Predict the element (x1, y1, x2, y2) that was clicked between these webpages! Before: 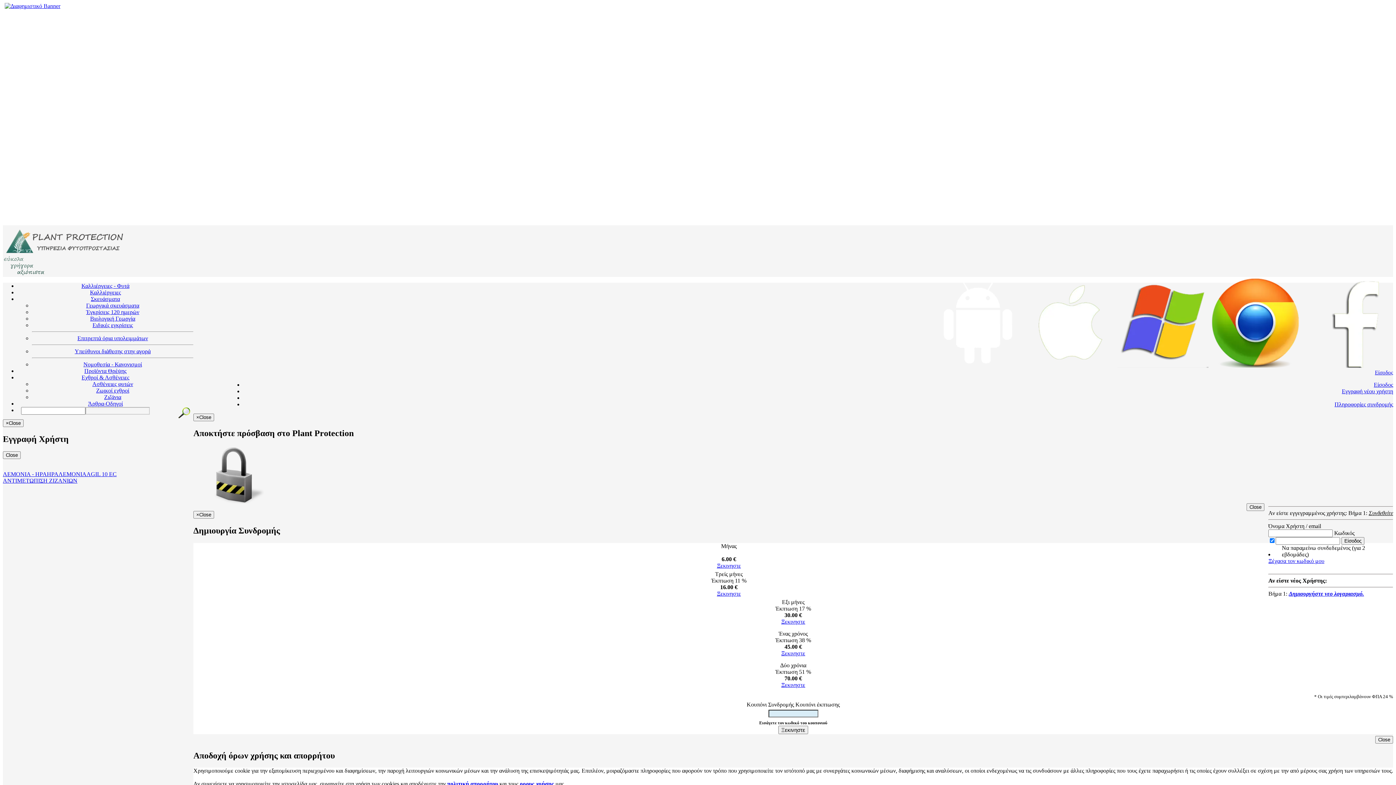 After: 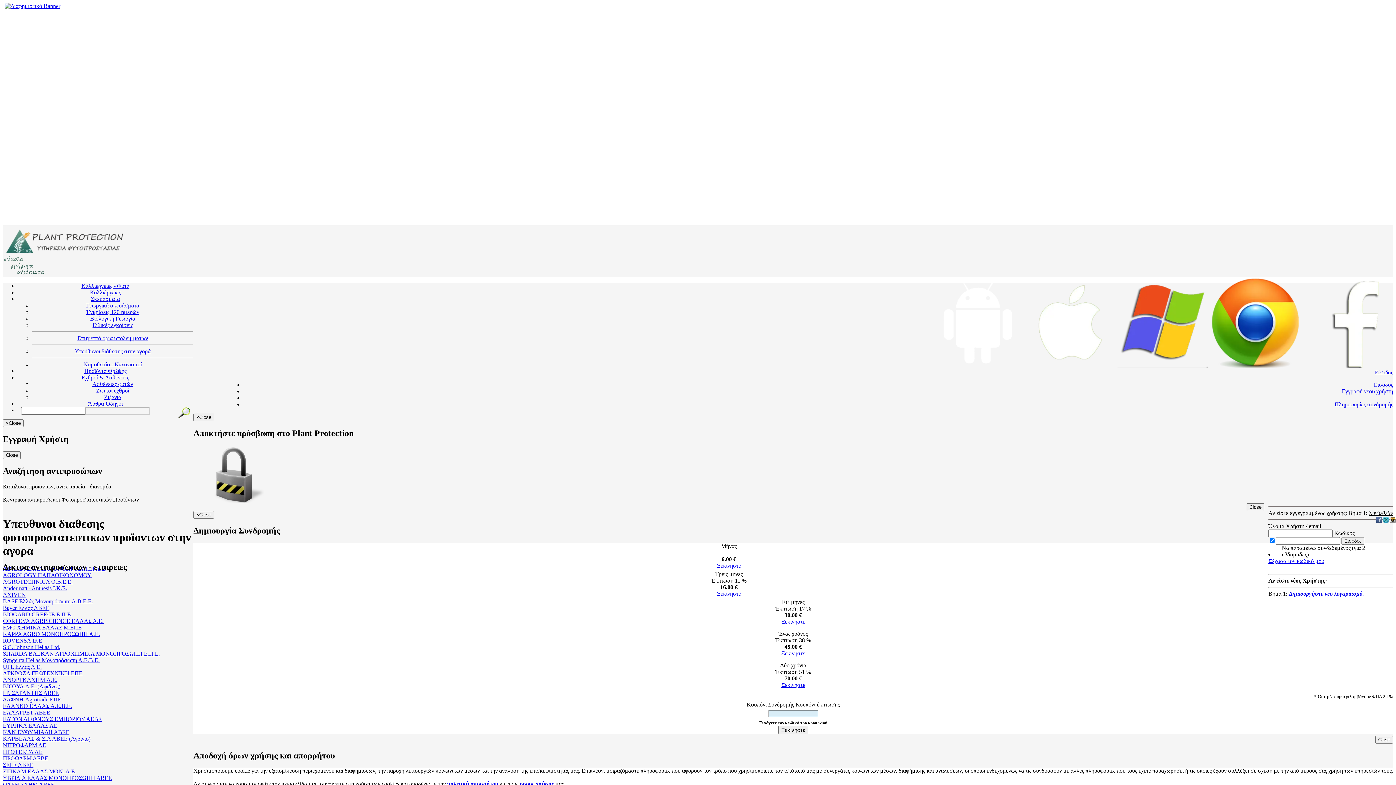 Action: label: Υπεύθυνοι διάθεσης στην αγορά bbox: (74, 348, 150, 354)